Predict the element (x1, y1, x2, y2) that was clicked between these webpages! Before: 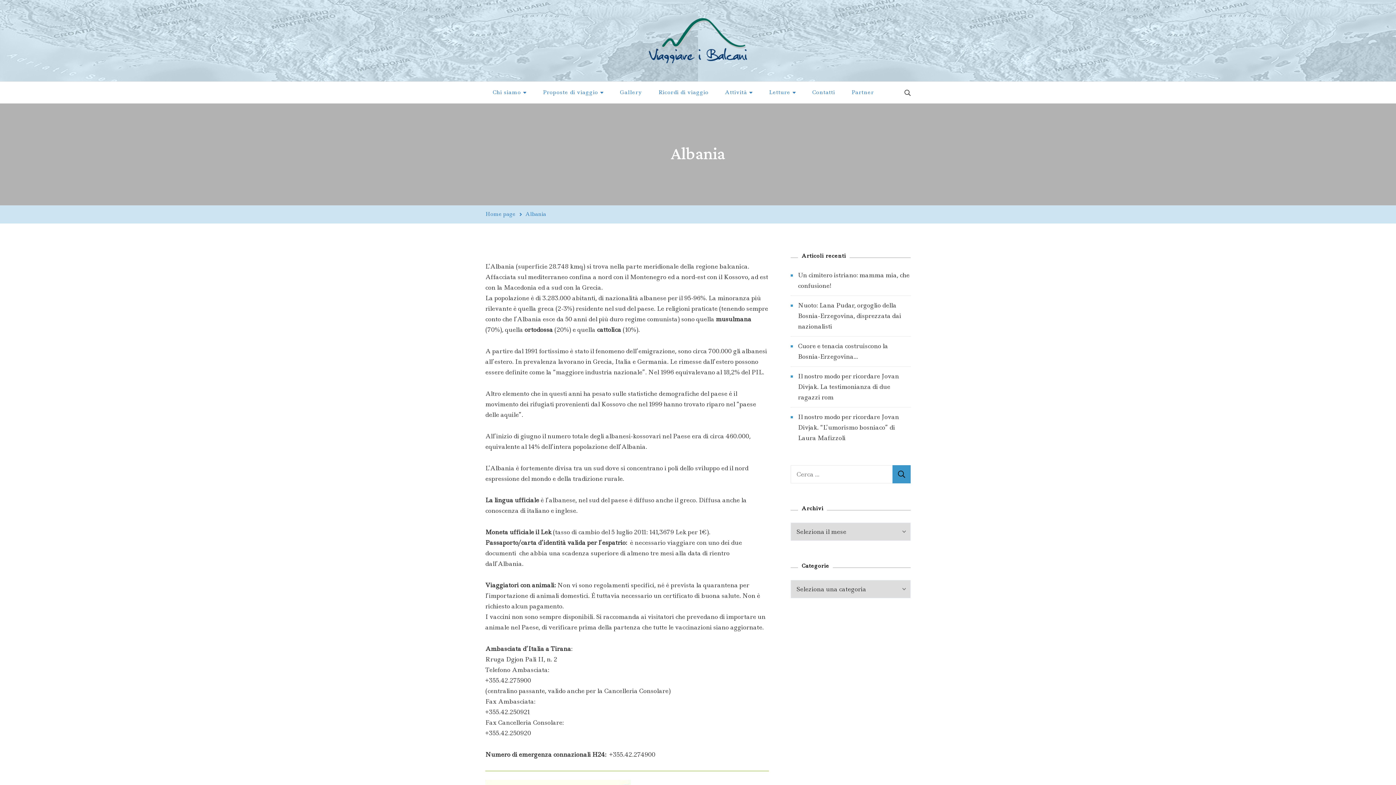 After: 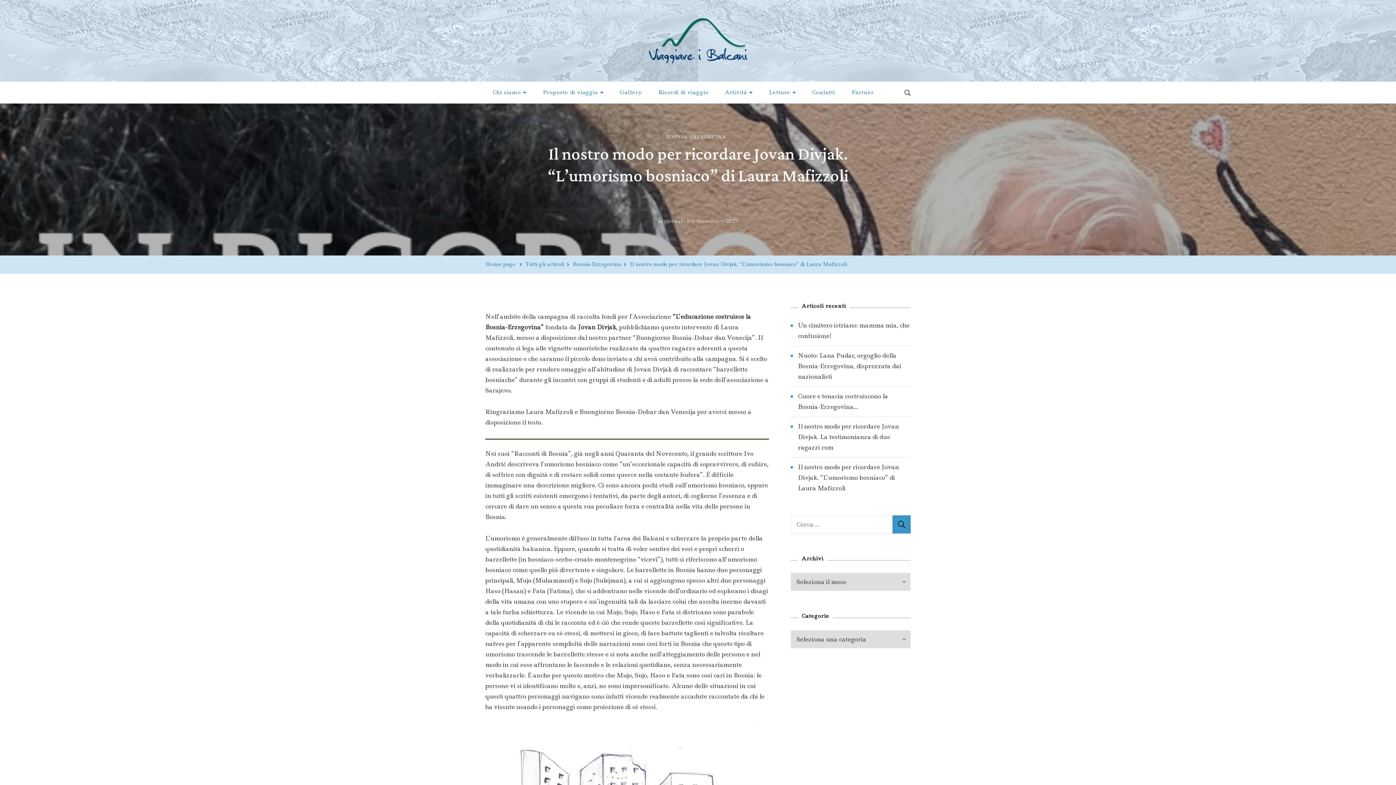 Action: label: Il nostro modo per ricordare Jovan Divjak. “L’umorismo bosniaco” di Laura Mafizzoli bbox: (798, 413, 899, 442)